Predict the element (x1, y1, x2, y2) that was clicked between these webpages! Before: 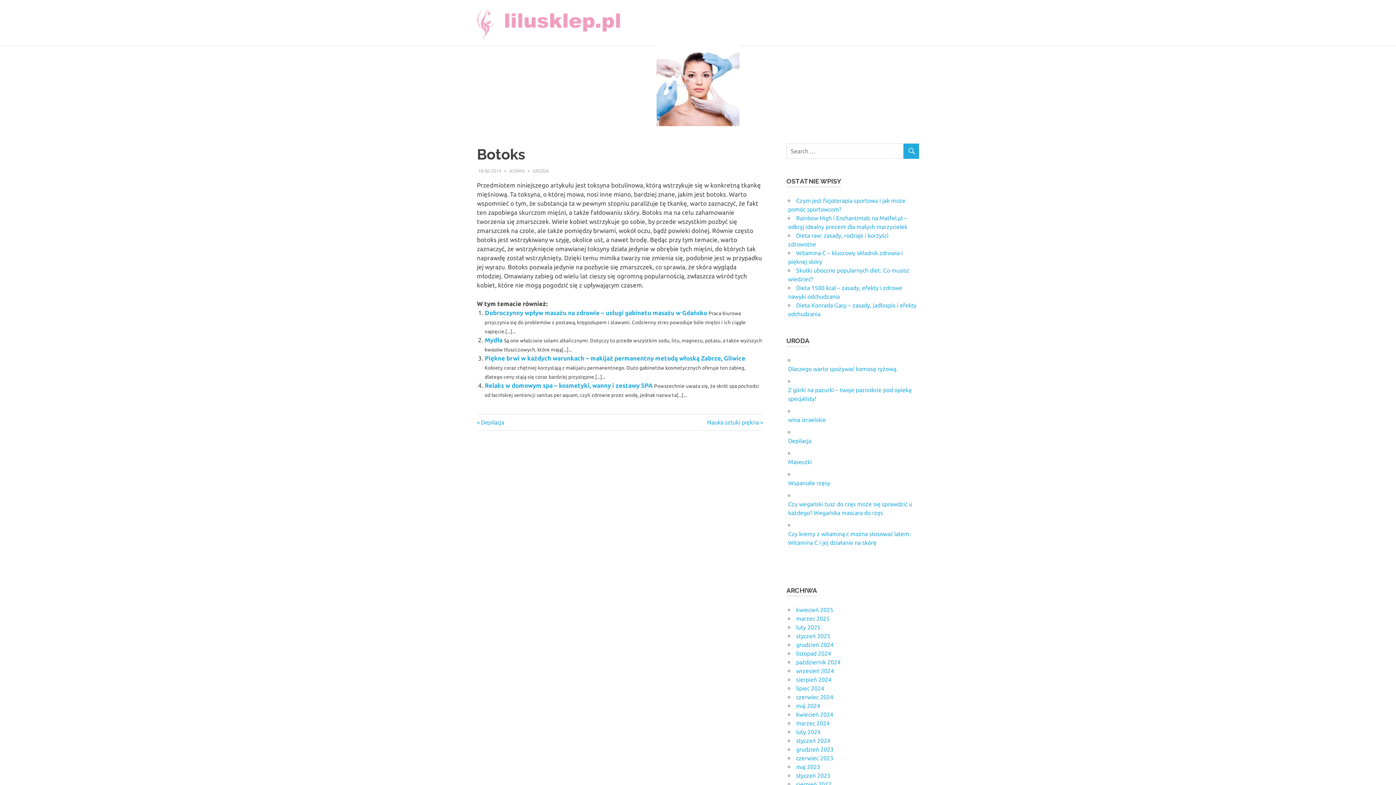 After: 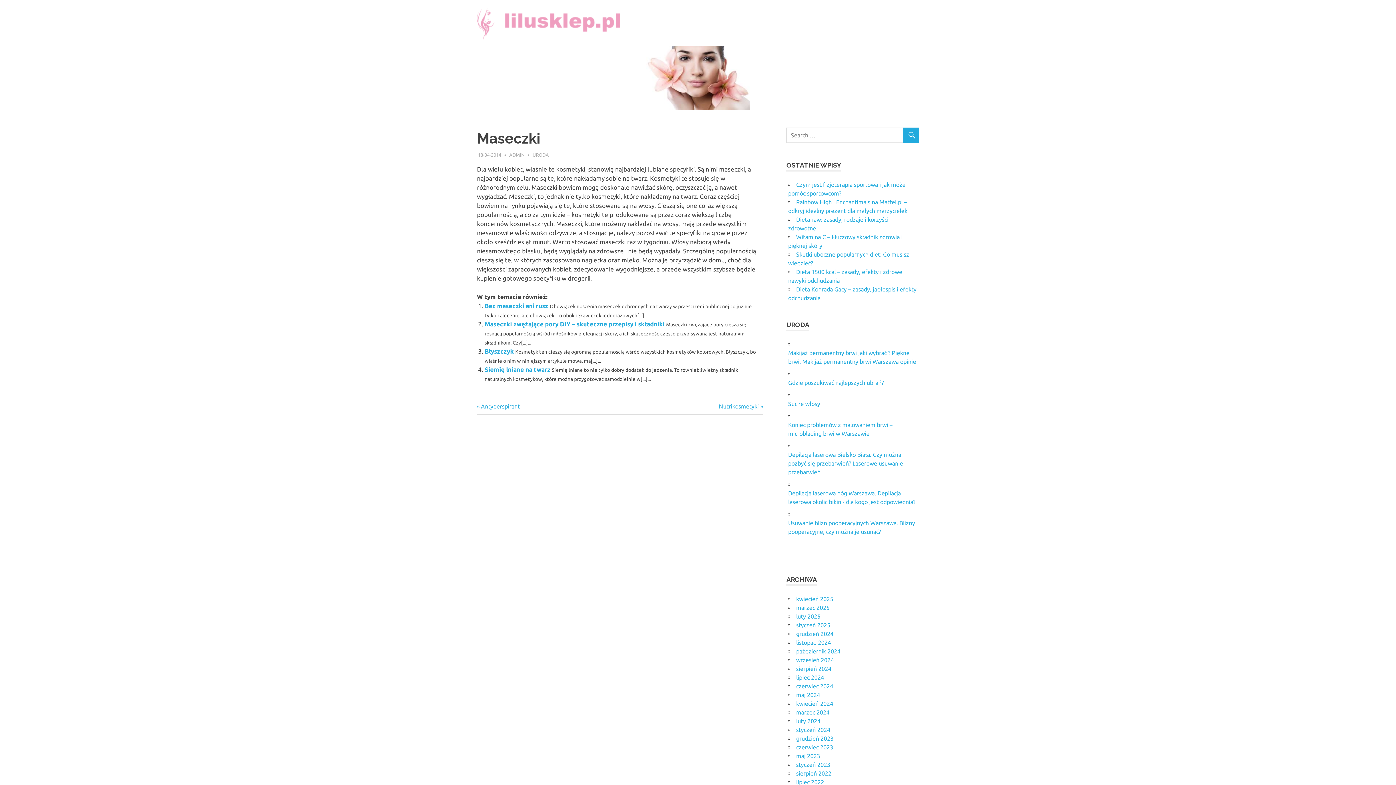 Action: bbox: (788, 458, 812, 465) label: Maseczki